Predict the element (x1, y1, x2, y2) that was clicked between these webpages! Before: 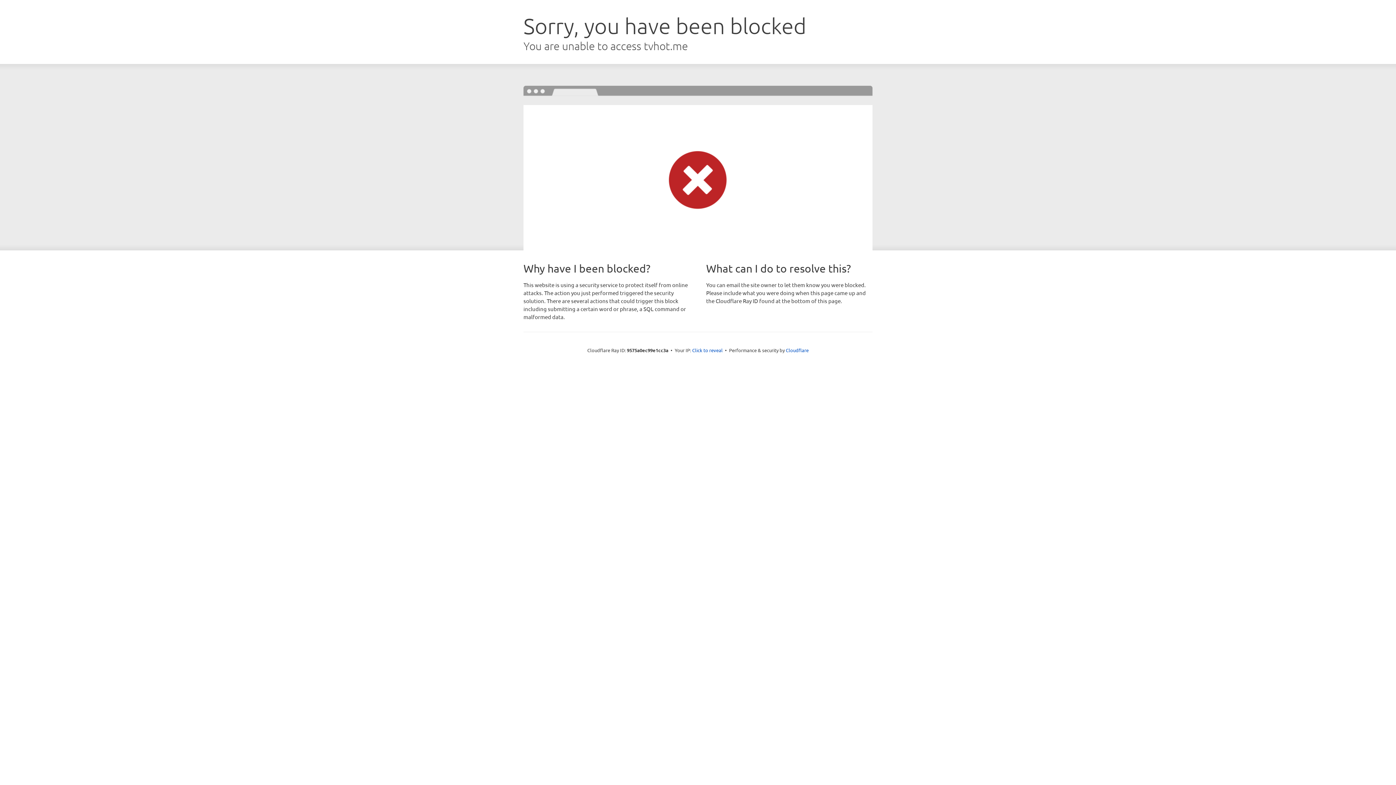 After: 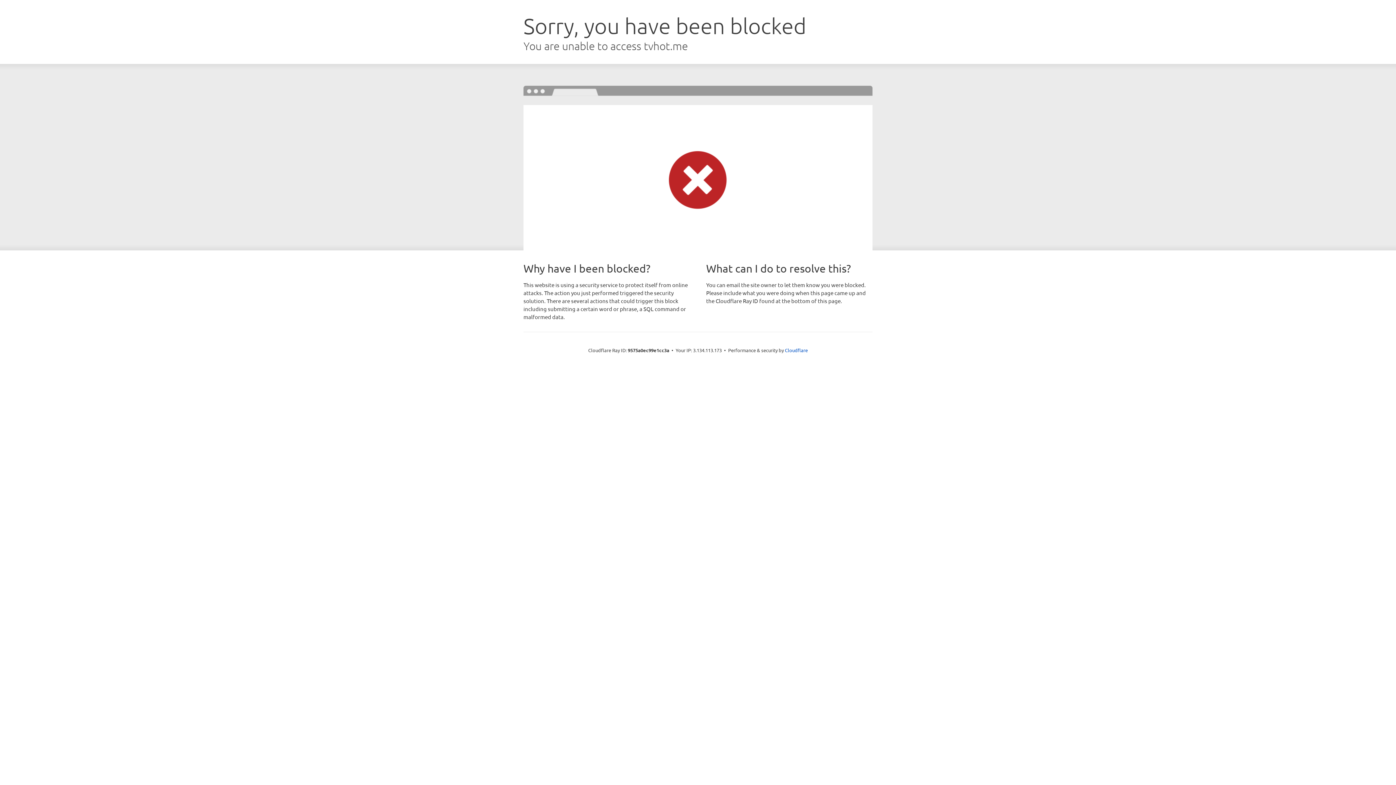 Action: label: Click to reveal bbox: (692, 346, 722, 353)